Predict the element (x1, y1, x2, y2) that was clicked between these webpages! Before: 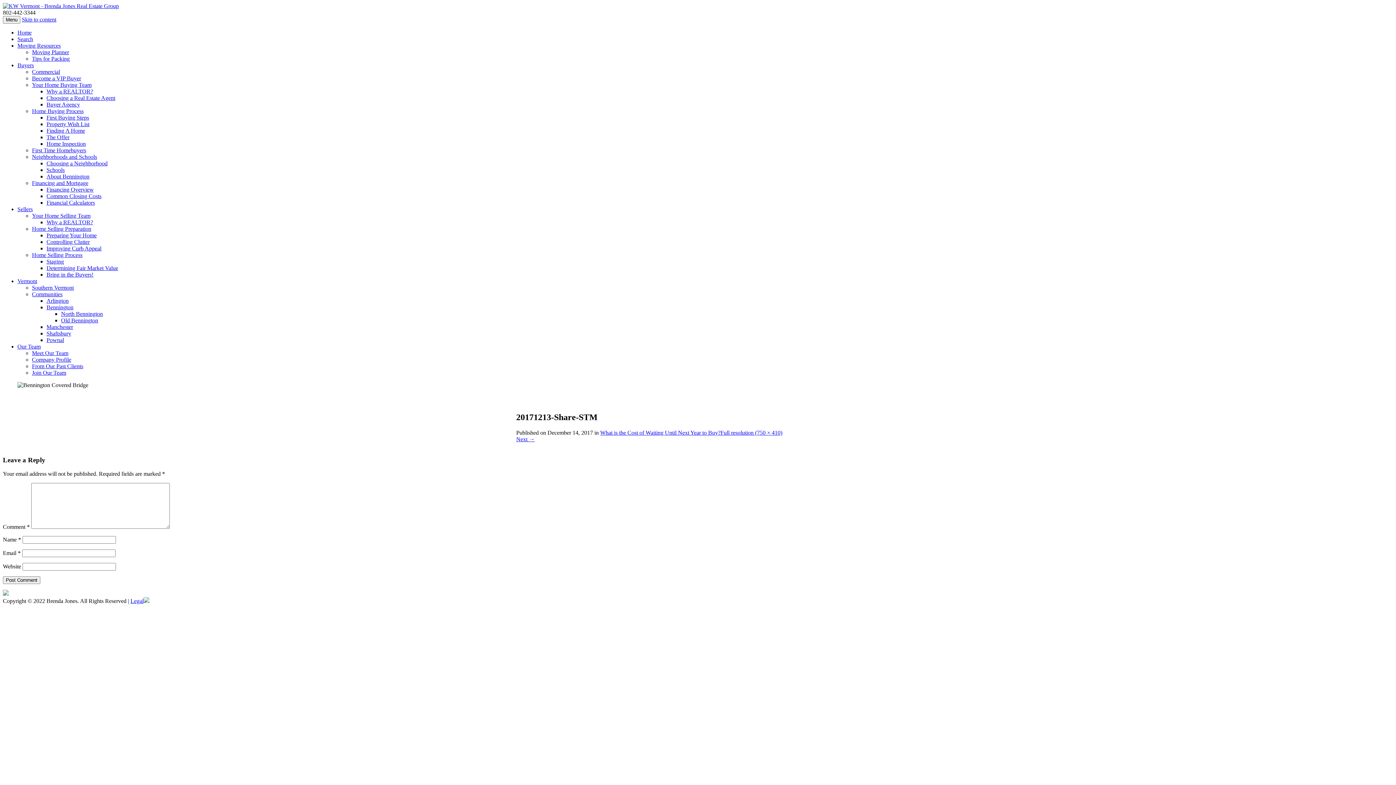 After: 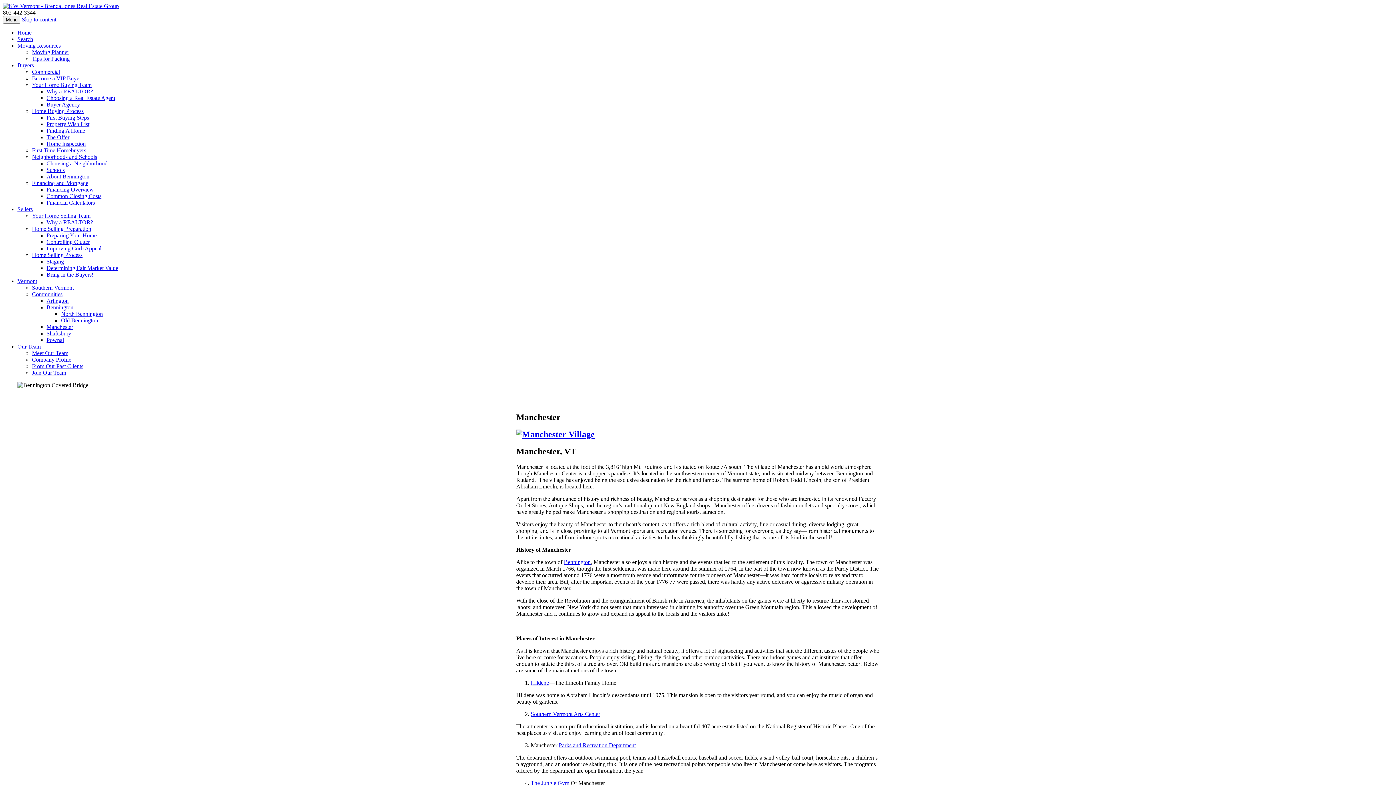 Action: label: Manchester bbox: (46, 324, 73, 330)